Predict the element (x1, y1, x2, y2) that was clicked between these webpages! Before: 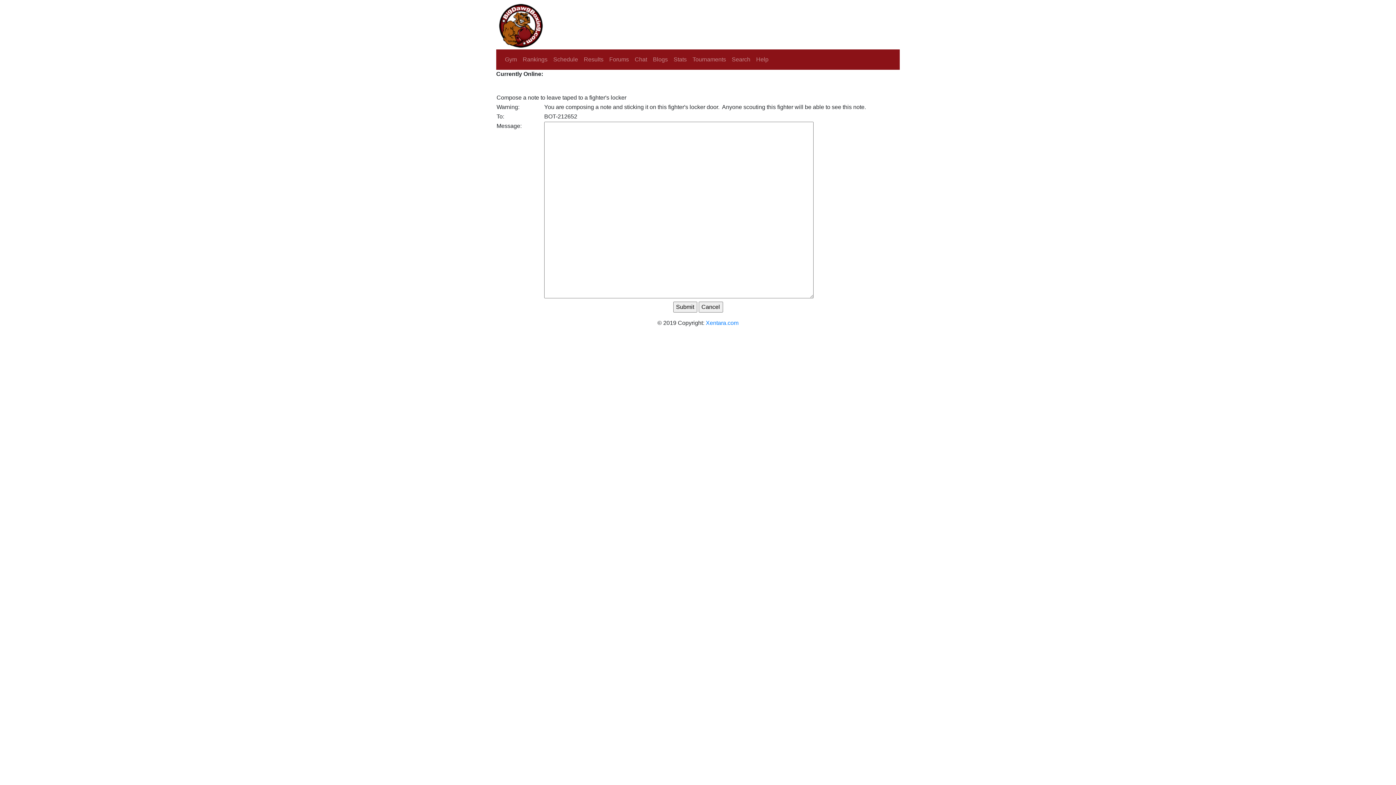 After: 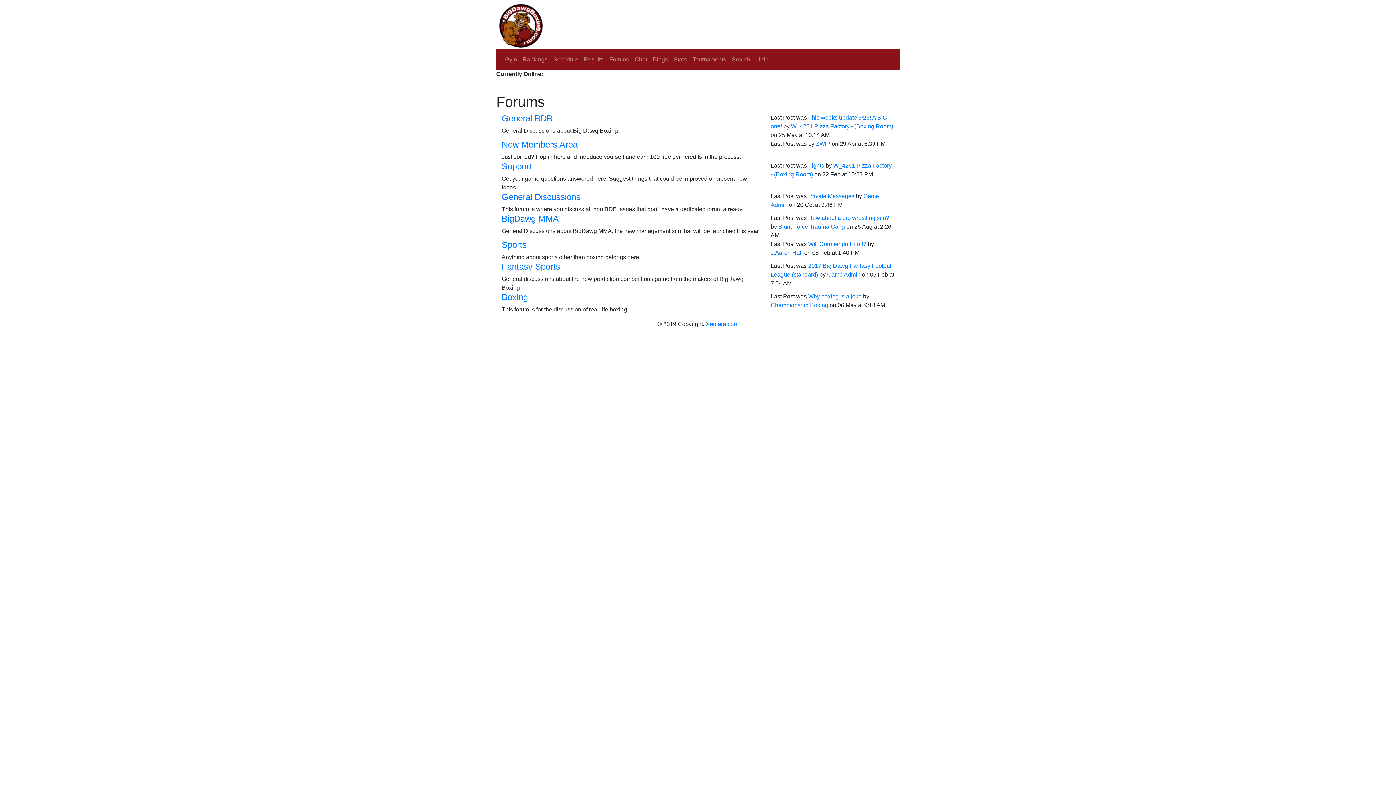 Action: bbox: (606, 52, 632, 66) label: Forums